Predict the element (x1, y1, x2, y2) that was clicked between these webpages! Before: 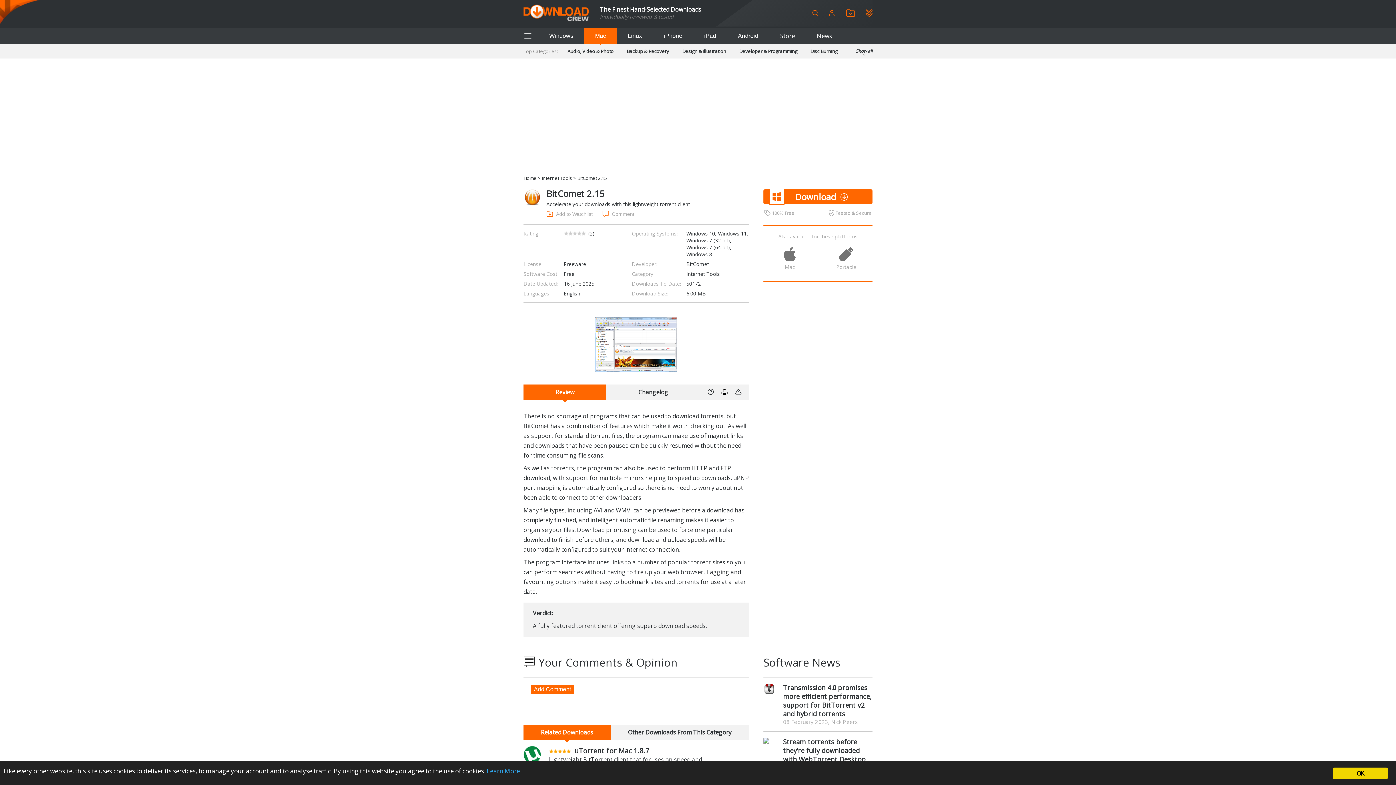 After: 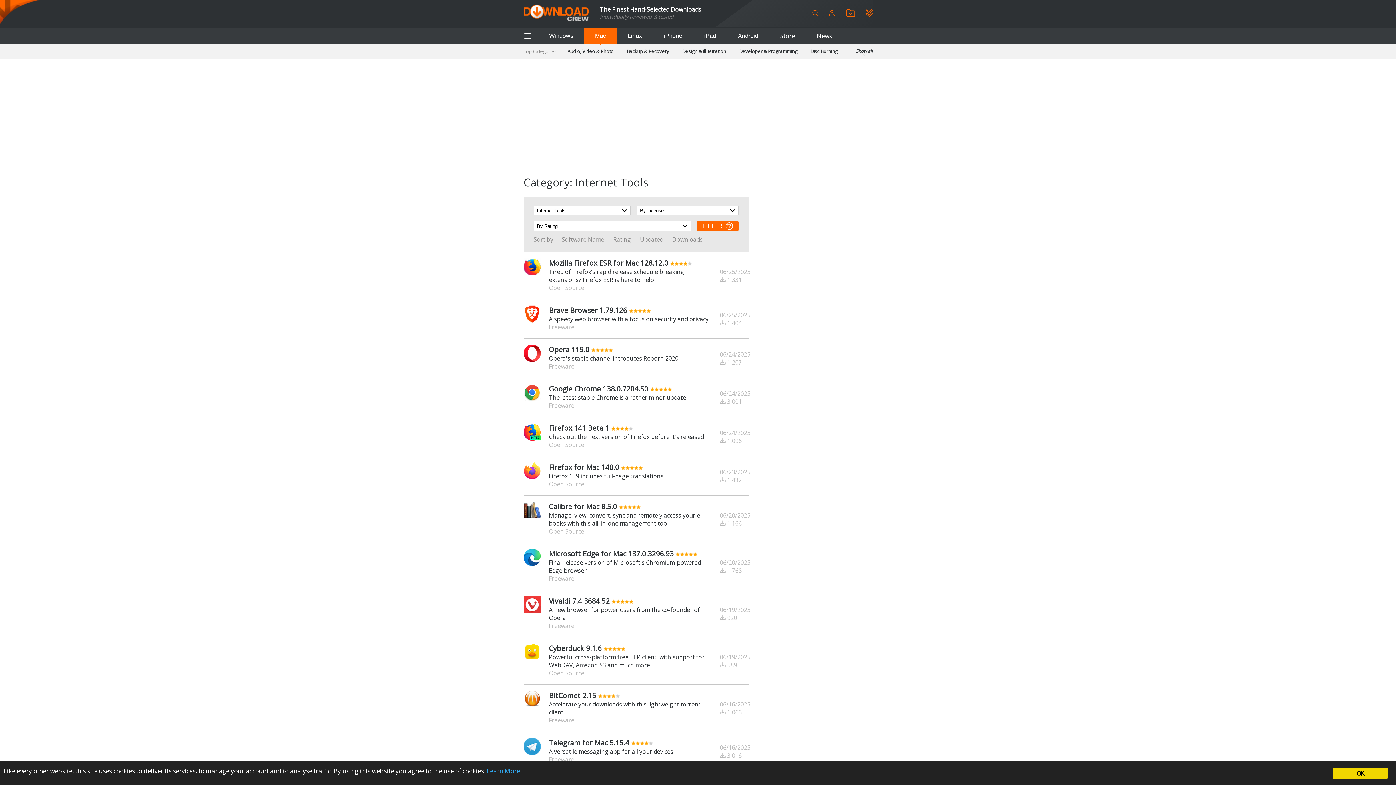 Action: bbox: (686, 270, 749, 277) label: Internet Tools